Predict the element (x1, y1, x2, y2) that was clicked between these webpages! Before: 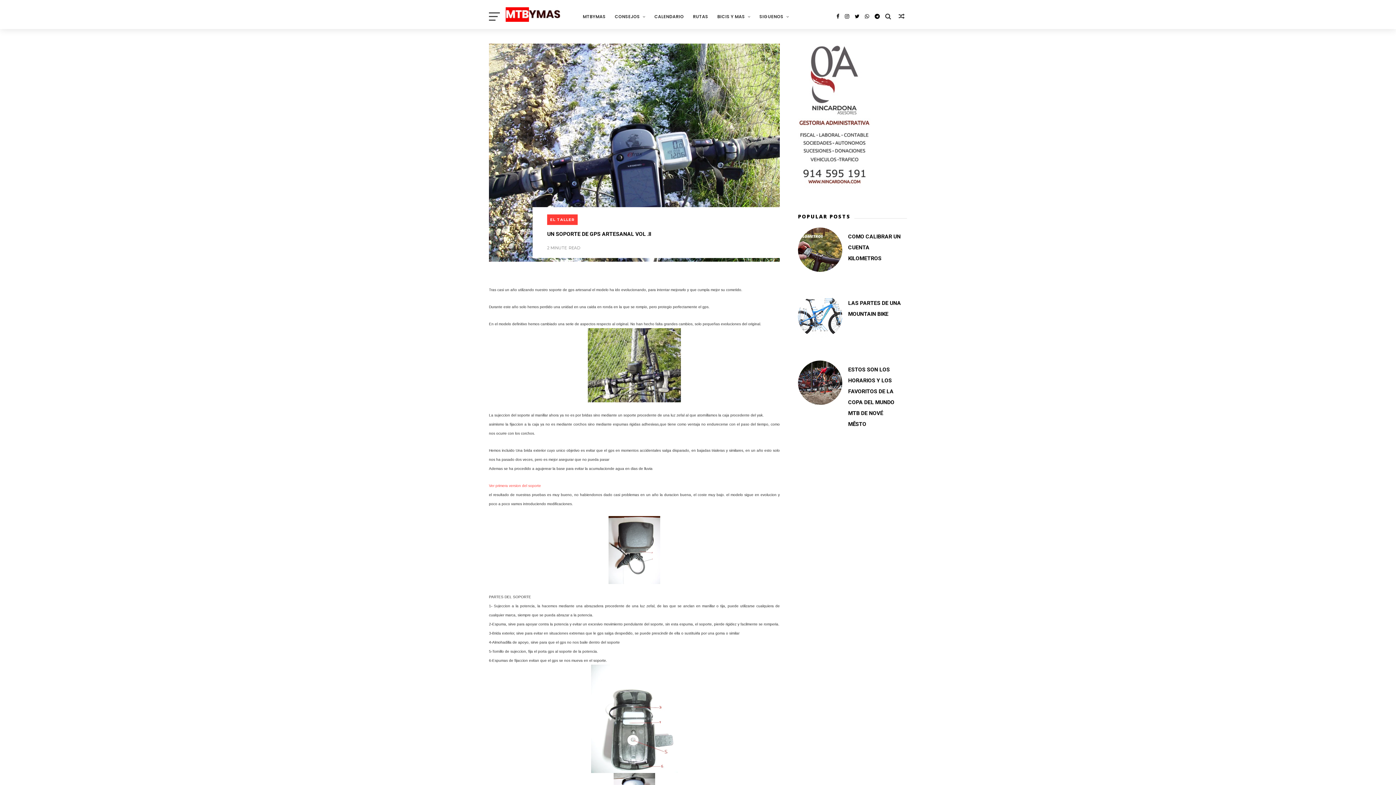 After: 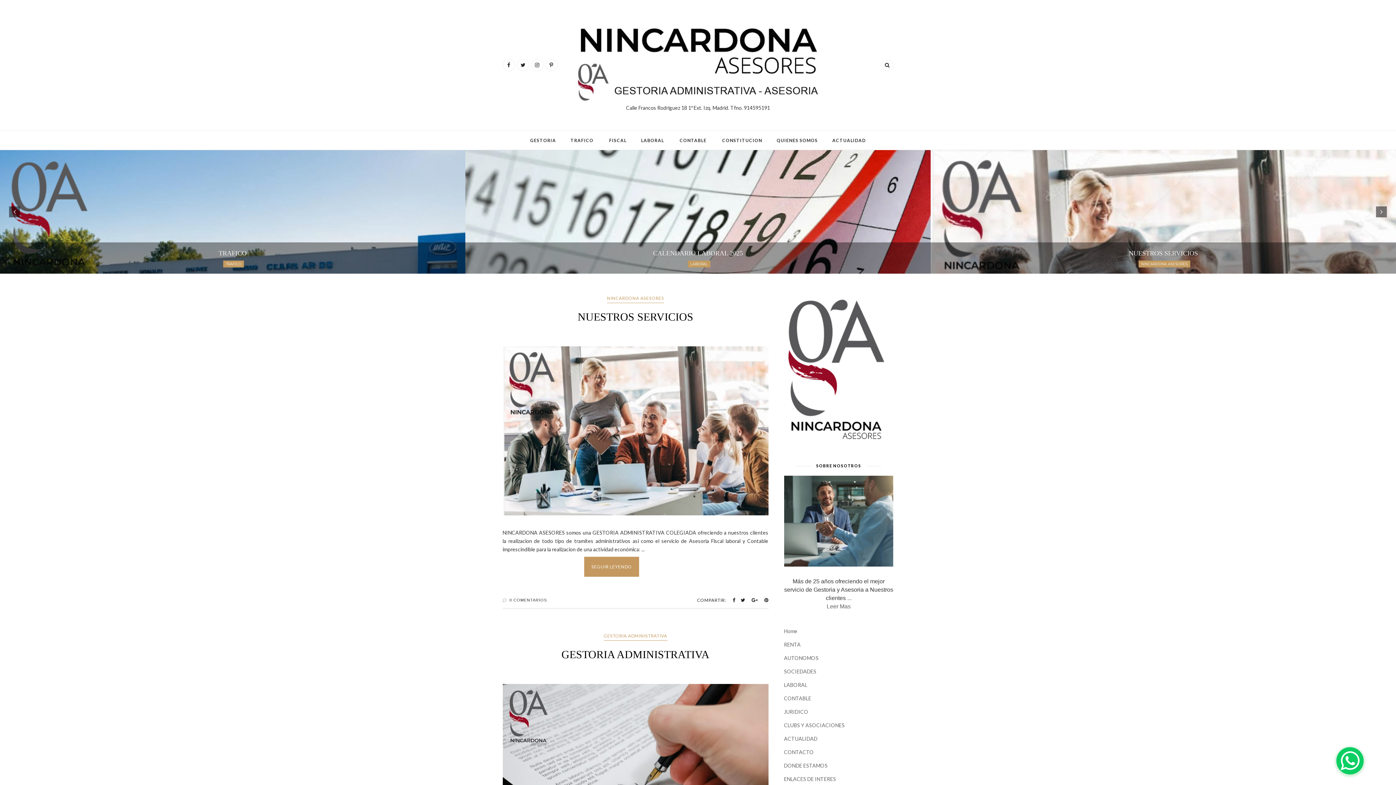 Action: bbox: (798, 182, 870, 189)